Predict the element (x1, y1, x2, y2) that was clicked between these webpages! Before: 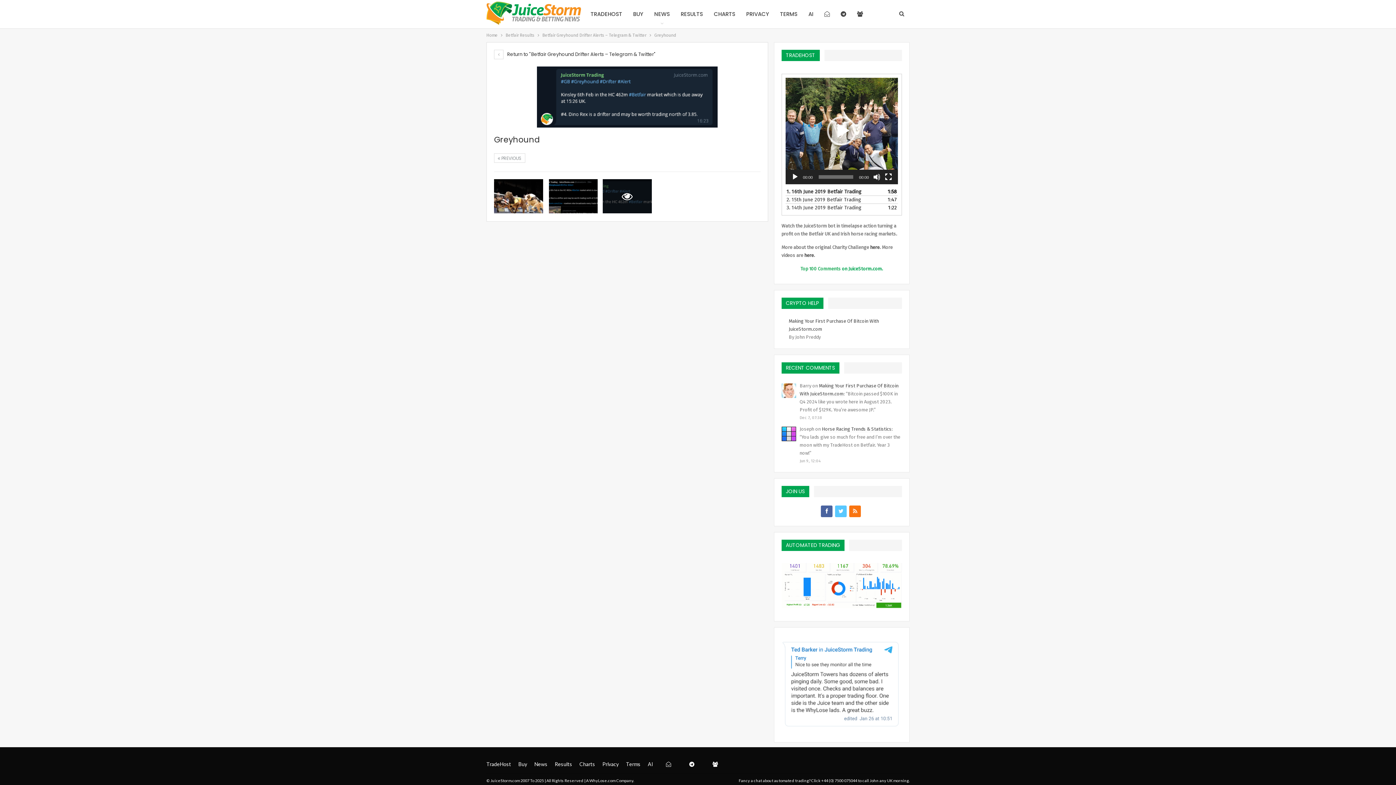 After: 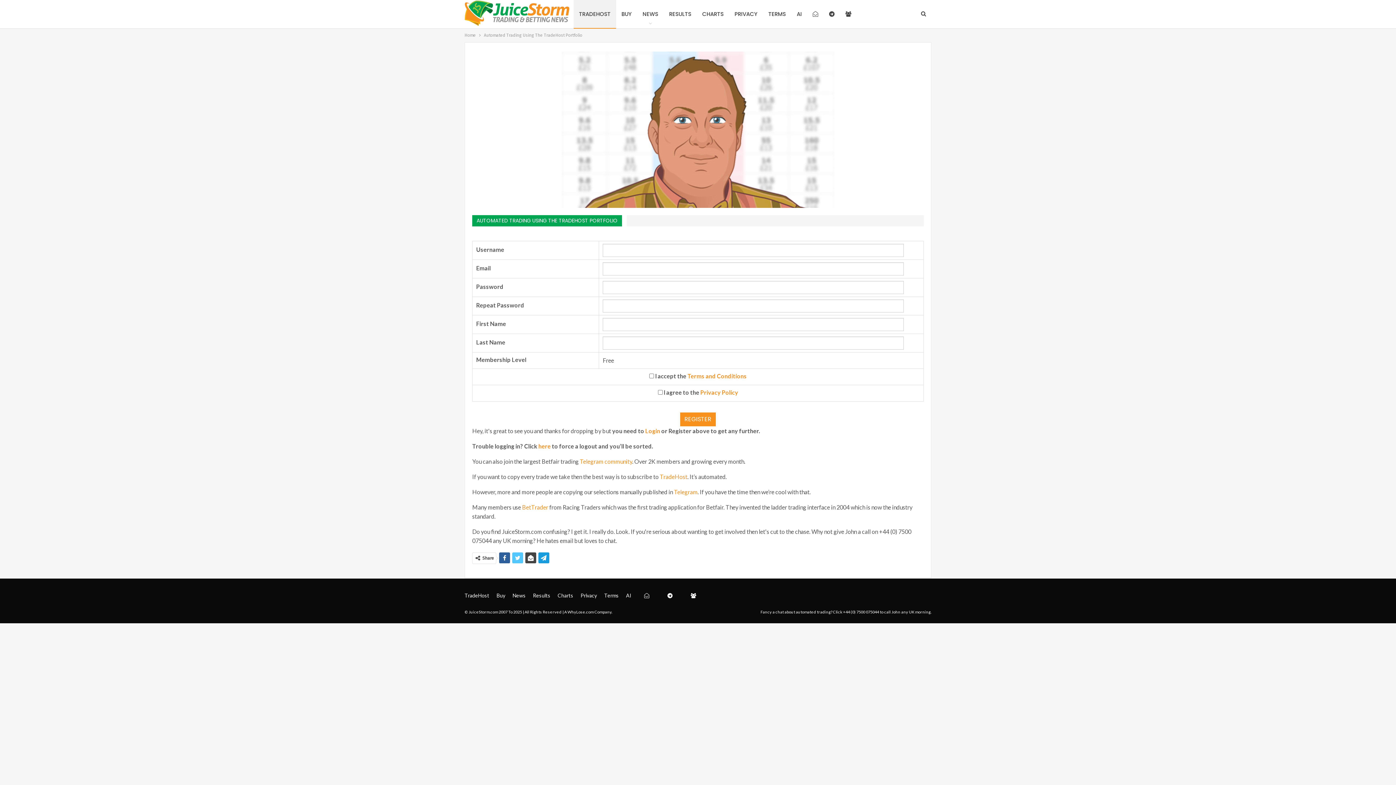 Action: bbox: (585, 0, 627, 28) label: TRADEHOST